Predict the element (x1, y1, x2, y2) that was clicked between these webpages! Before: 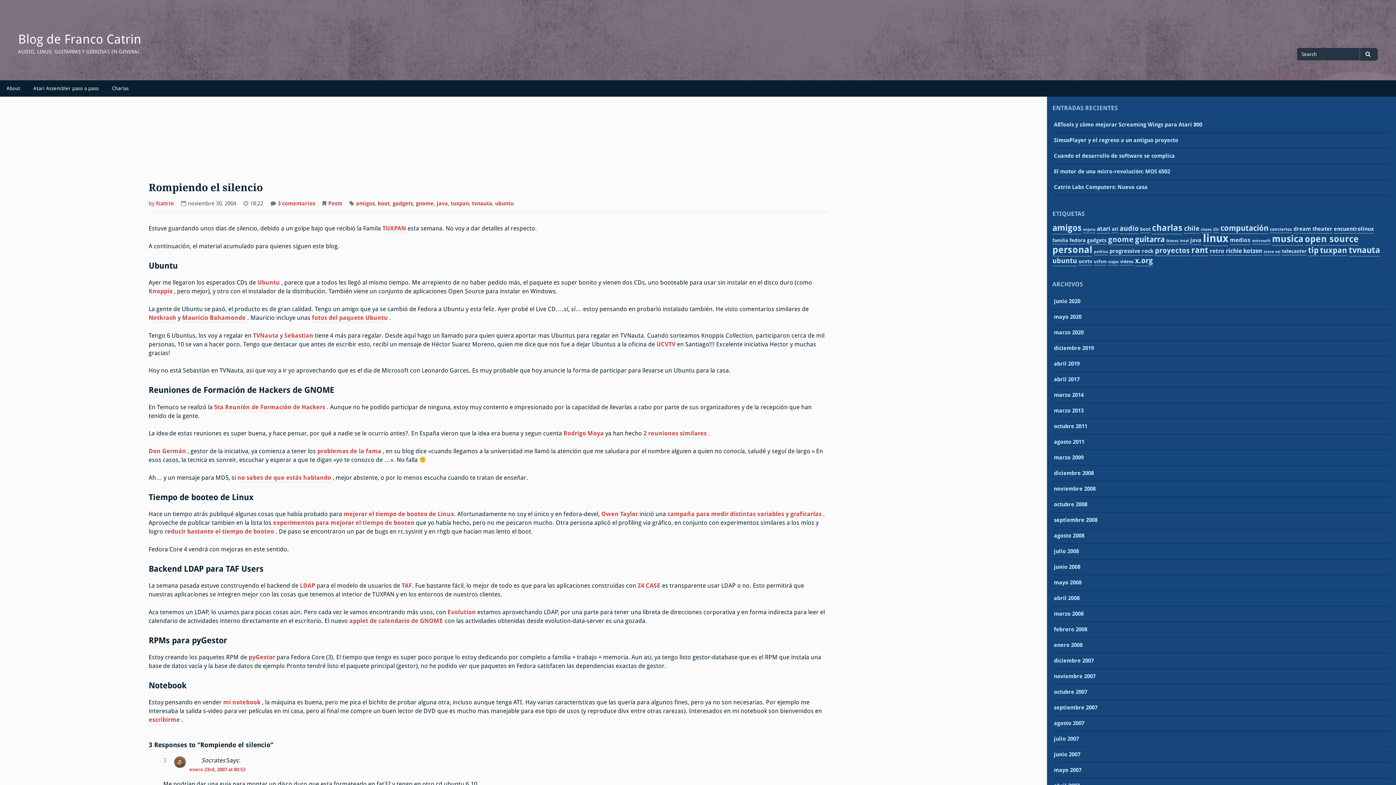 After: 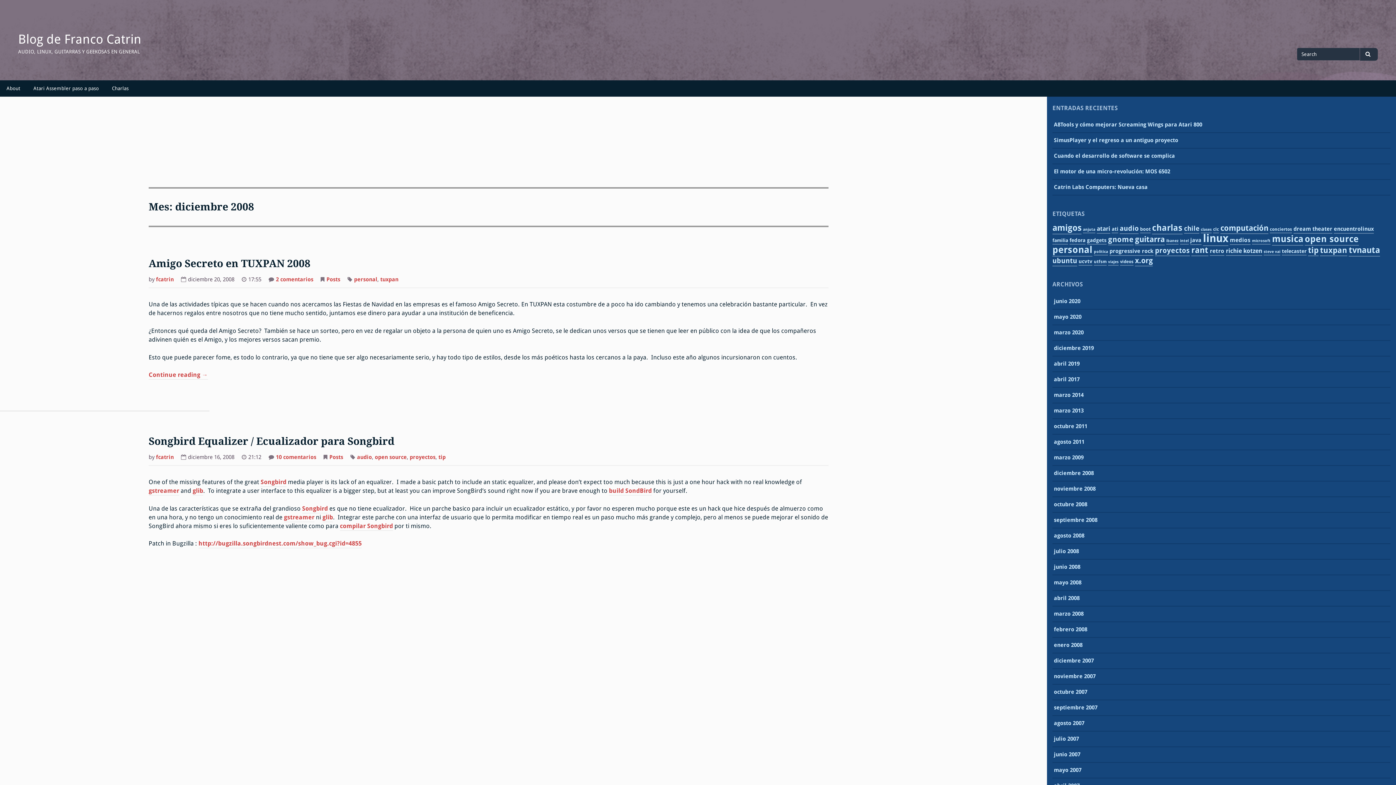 Action: label: diciembre 2008 bbox: (1054, 470, 1094, 478)